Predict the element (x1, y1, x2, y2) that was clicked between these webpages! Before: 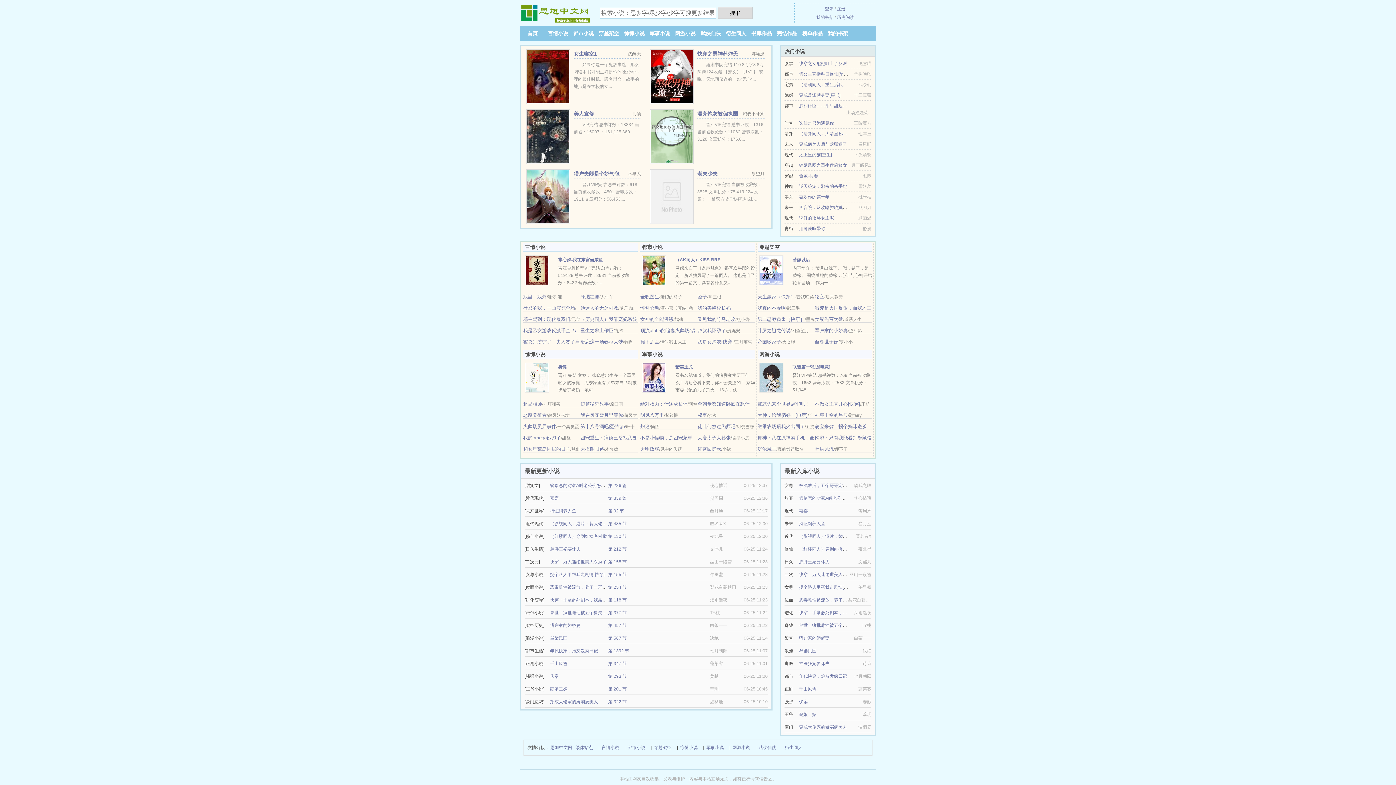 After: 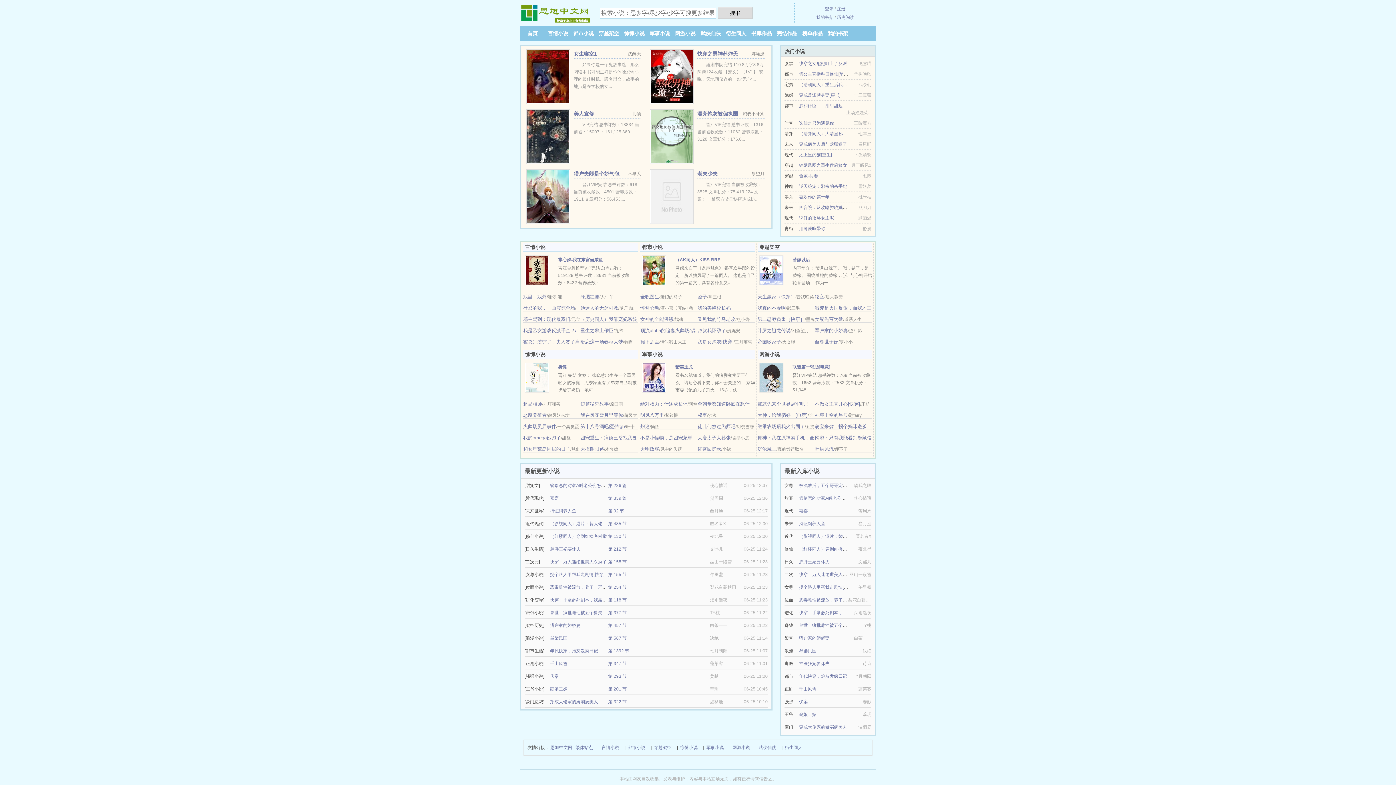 Action: bbox: (792, 364, 830, 369) label: 联盟第一辅助[电竞]